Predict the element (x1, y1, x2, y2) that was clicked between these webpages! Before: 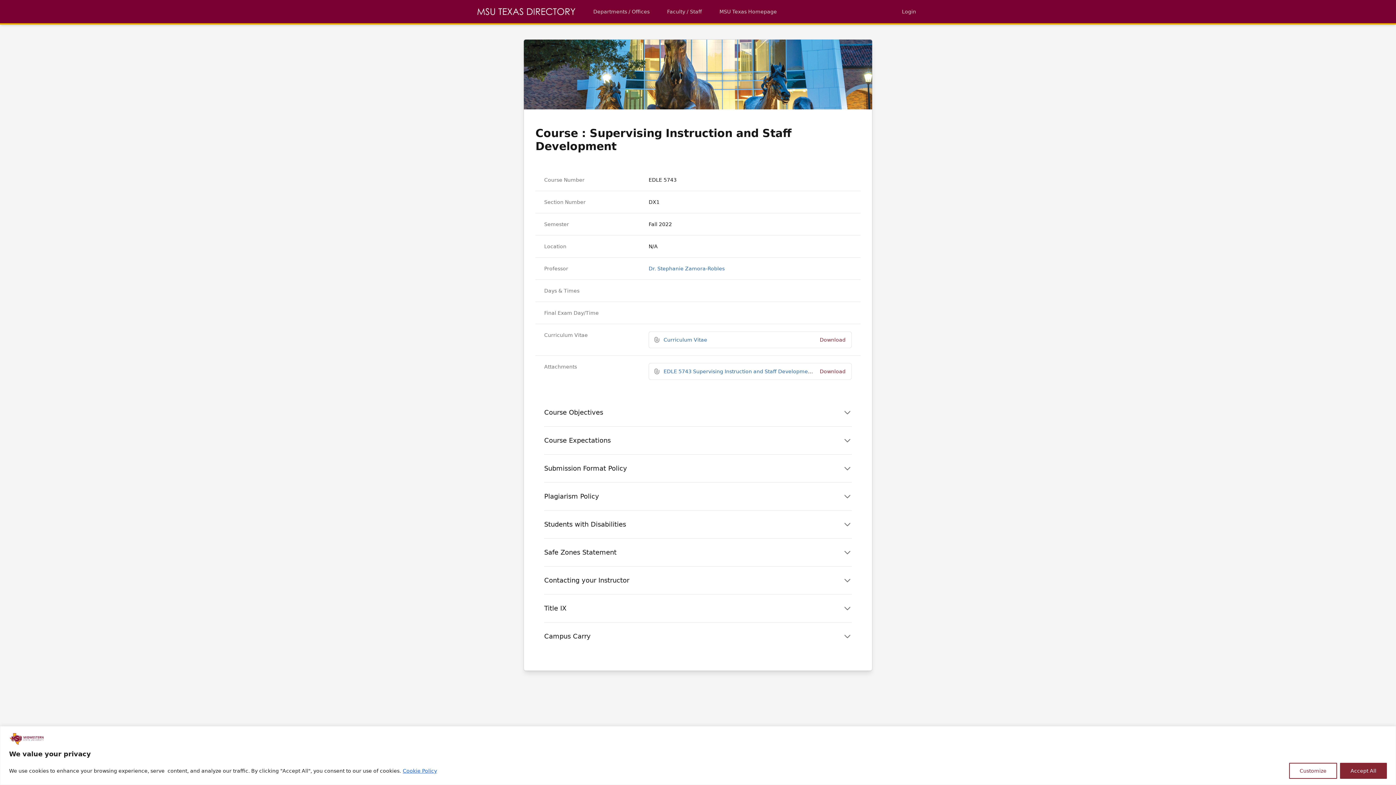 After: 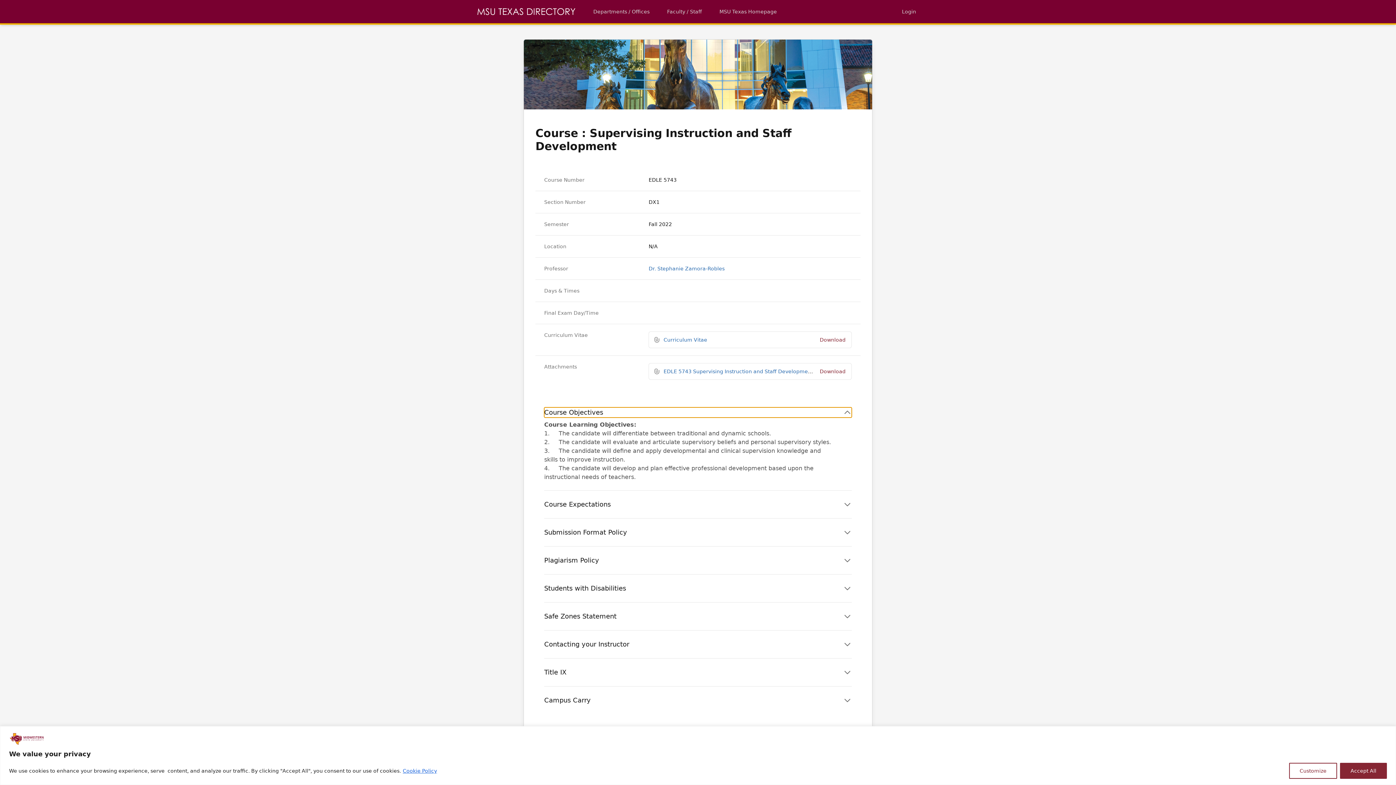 Action: label: Course Objectives bbox: (544, 407, 852, 417)